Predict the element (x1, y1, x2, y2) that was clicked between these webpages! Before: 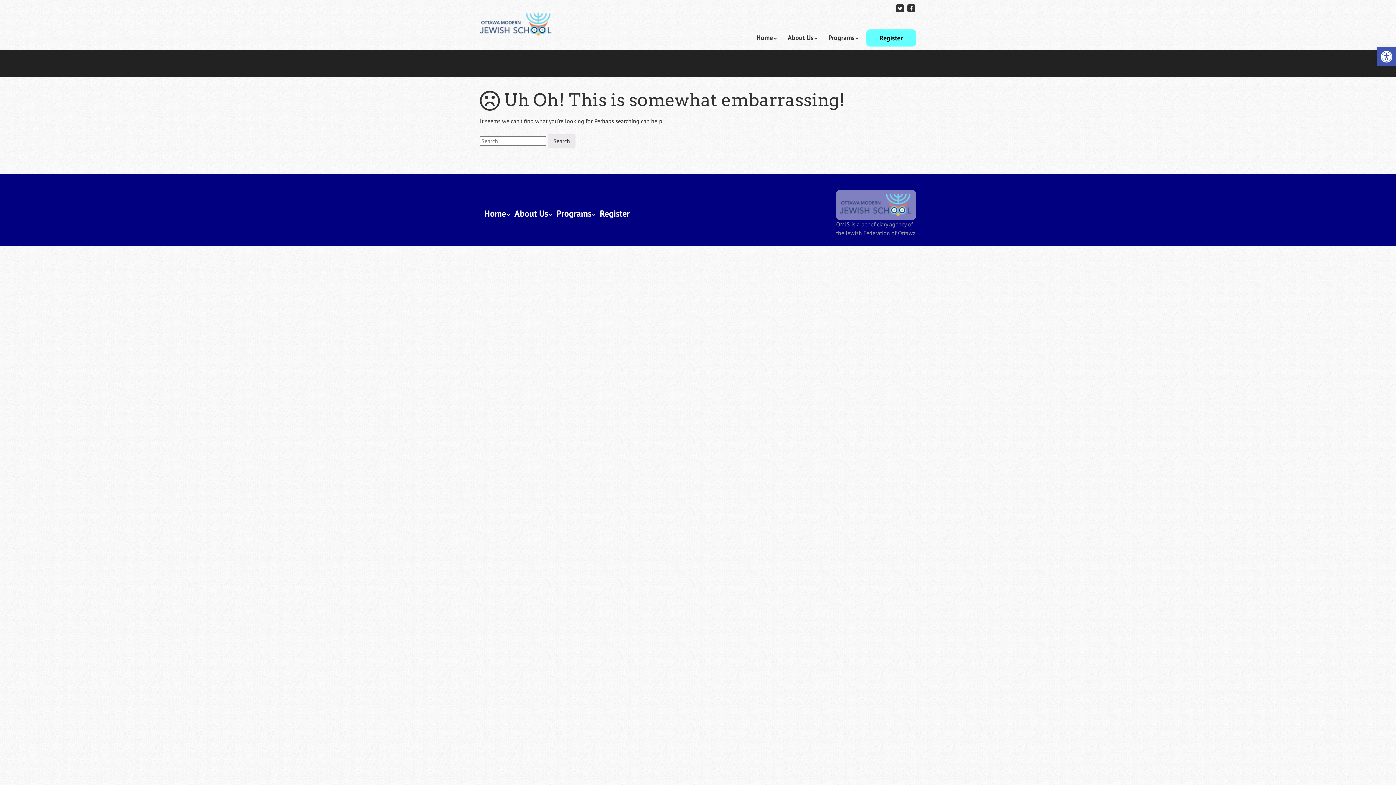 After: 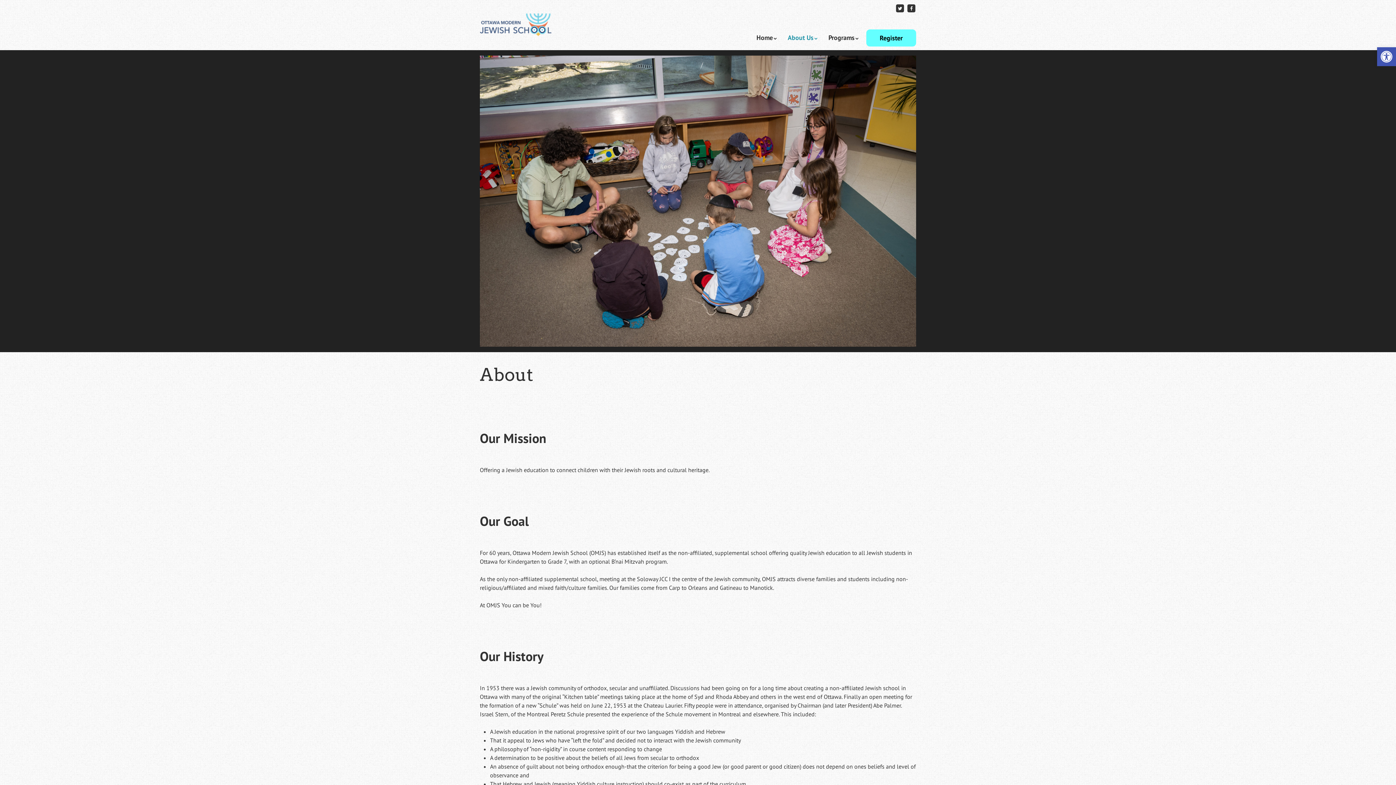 Action: bbox: (514, 207, 552, 220) label: About Us